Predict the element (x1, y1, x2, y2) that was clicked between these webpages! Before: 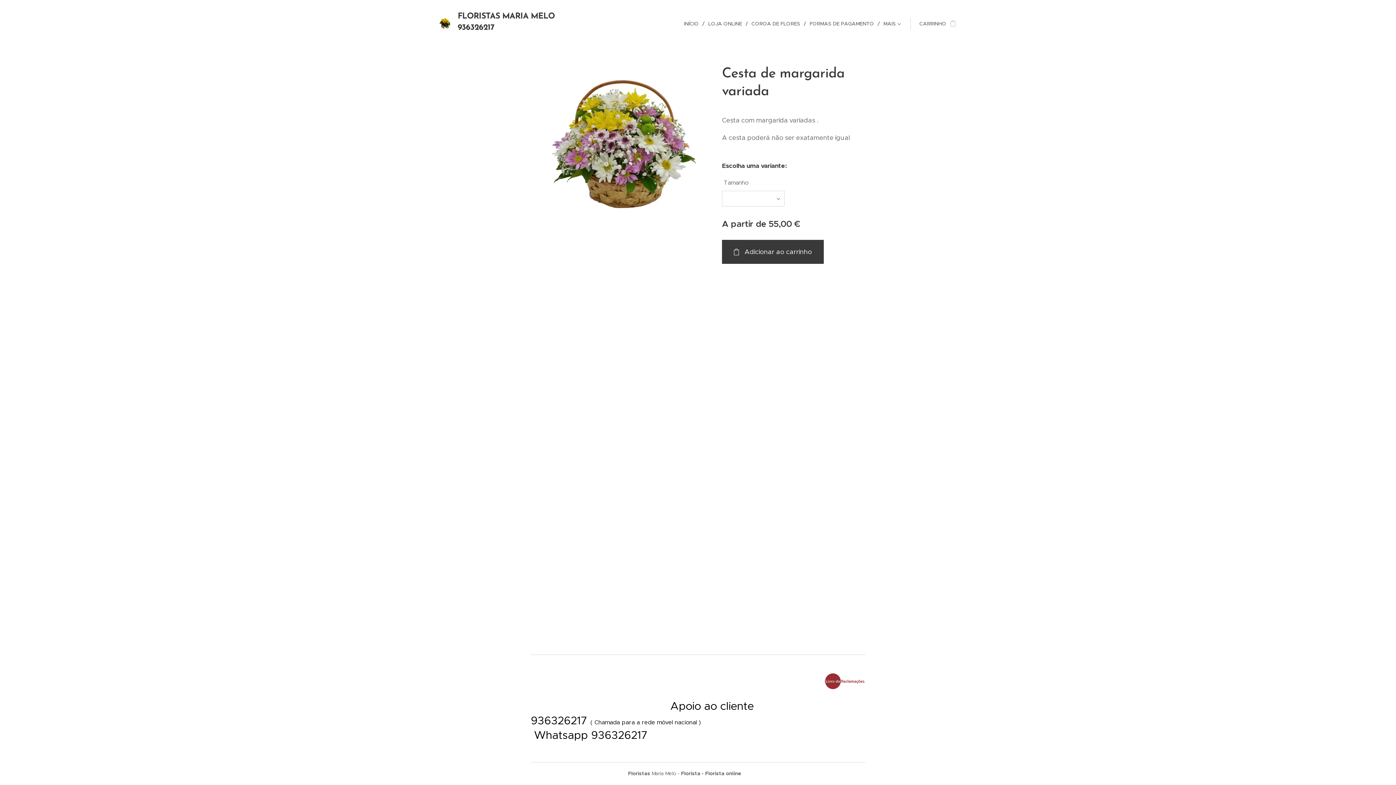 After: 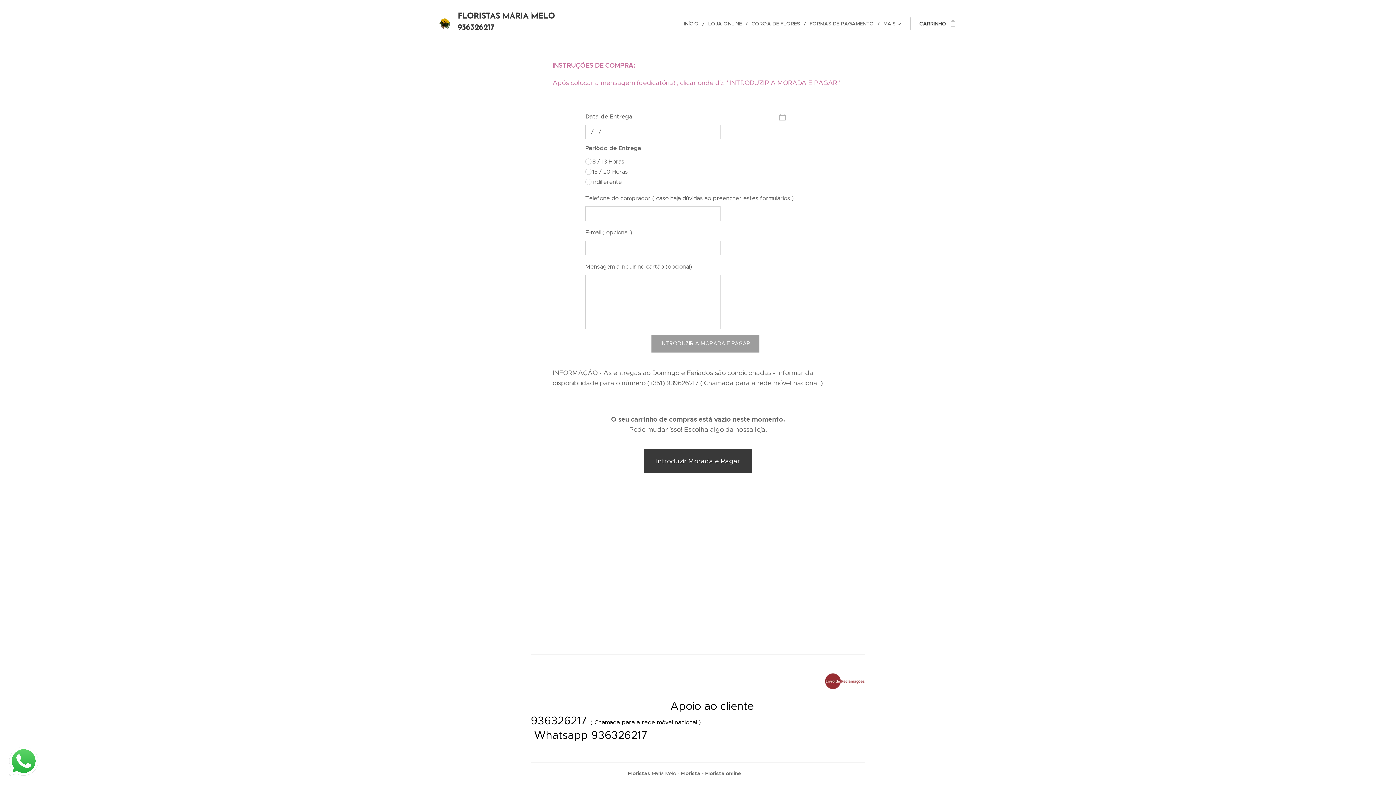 Action: bbox: (910, 14, 960, 32) label: CARRINHO
0